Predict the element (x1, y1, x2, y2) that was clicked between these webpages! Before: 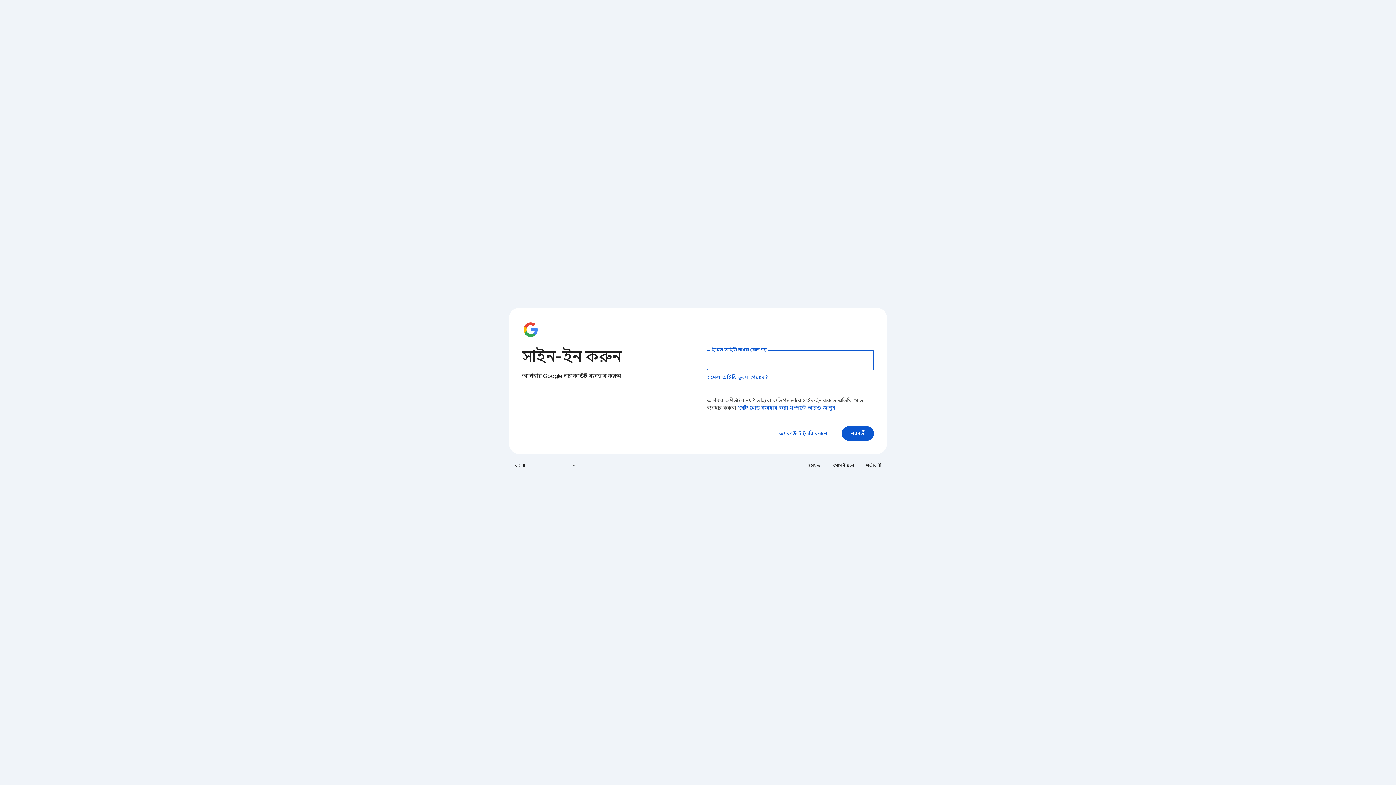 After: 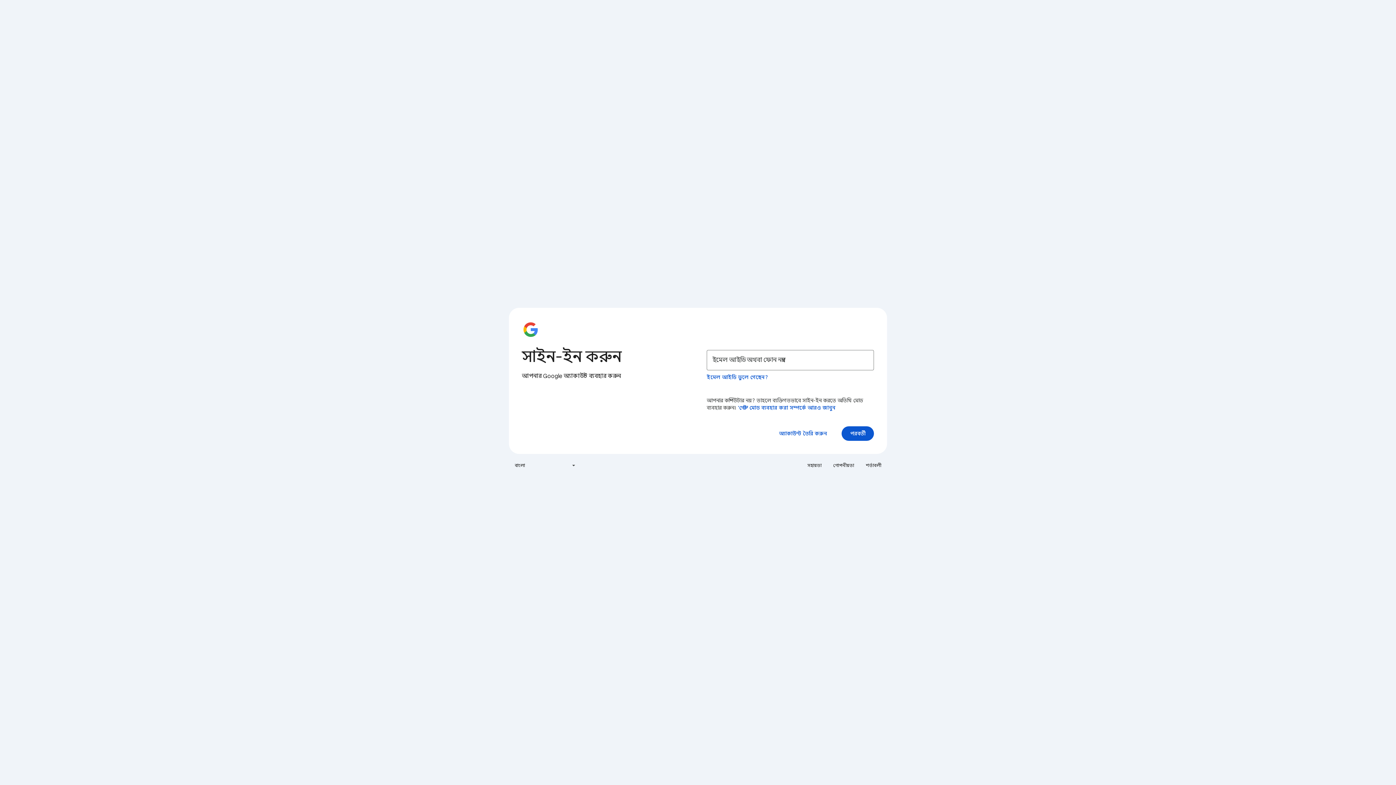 Action: bbox: (829, 460, 858, 471) label: গোপনীয়তা